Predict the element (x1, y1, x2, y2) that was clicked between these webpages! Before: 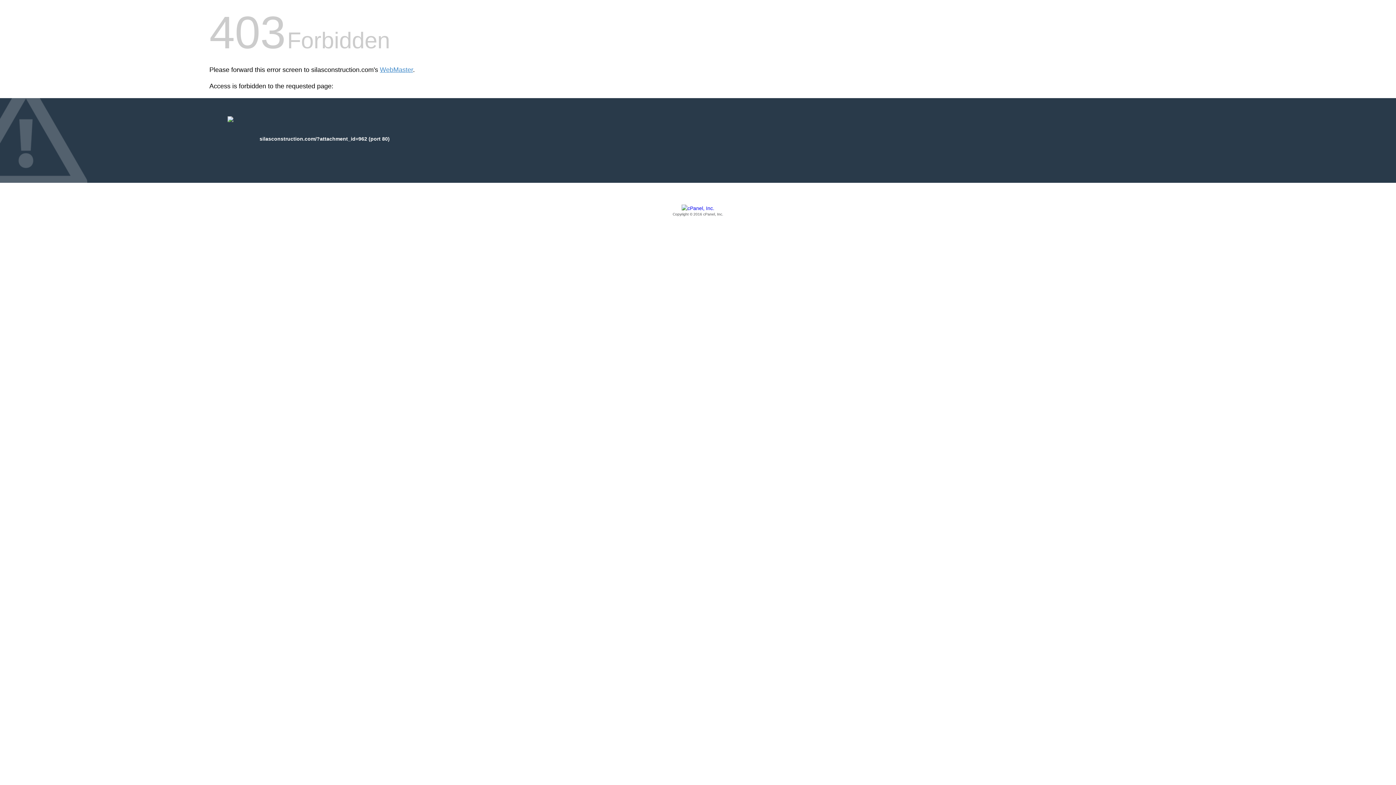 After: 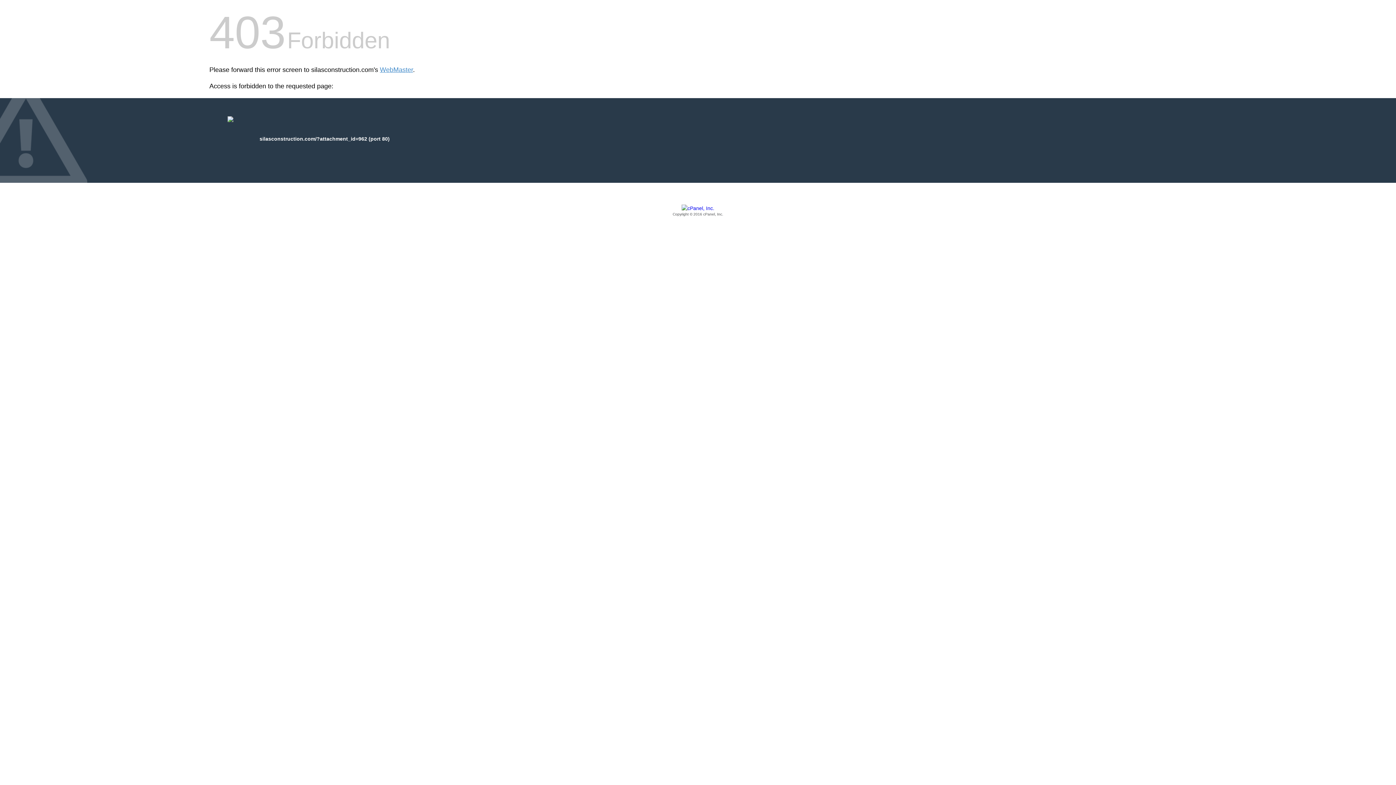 Action: label: Copyright © 2016 cPanel, Inc. bbox: (209, 205, 1186, 217)